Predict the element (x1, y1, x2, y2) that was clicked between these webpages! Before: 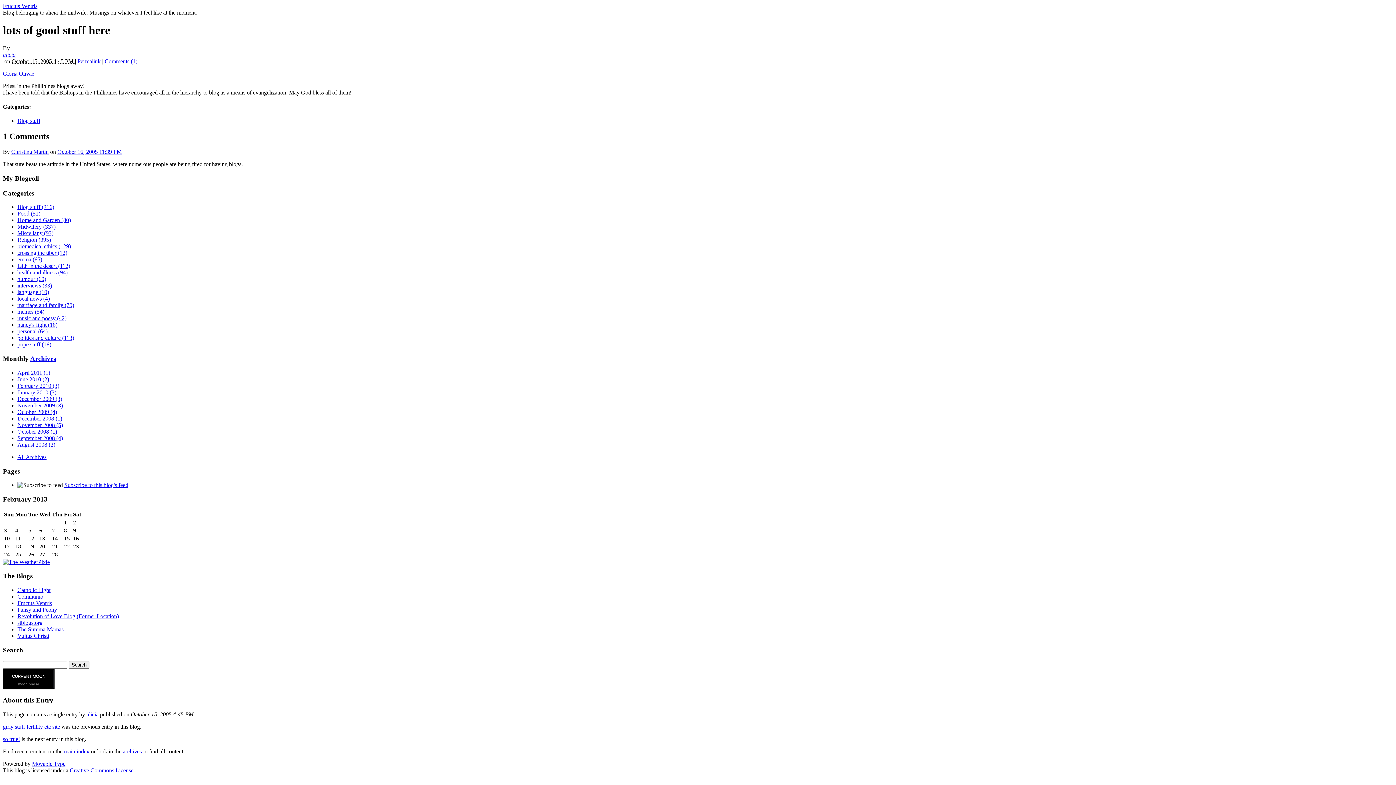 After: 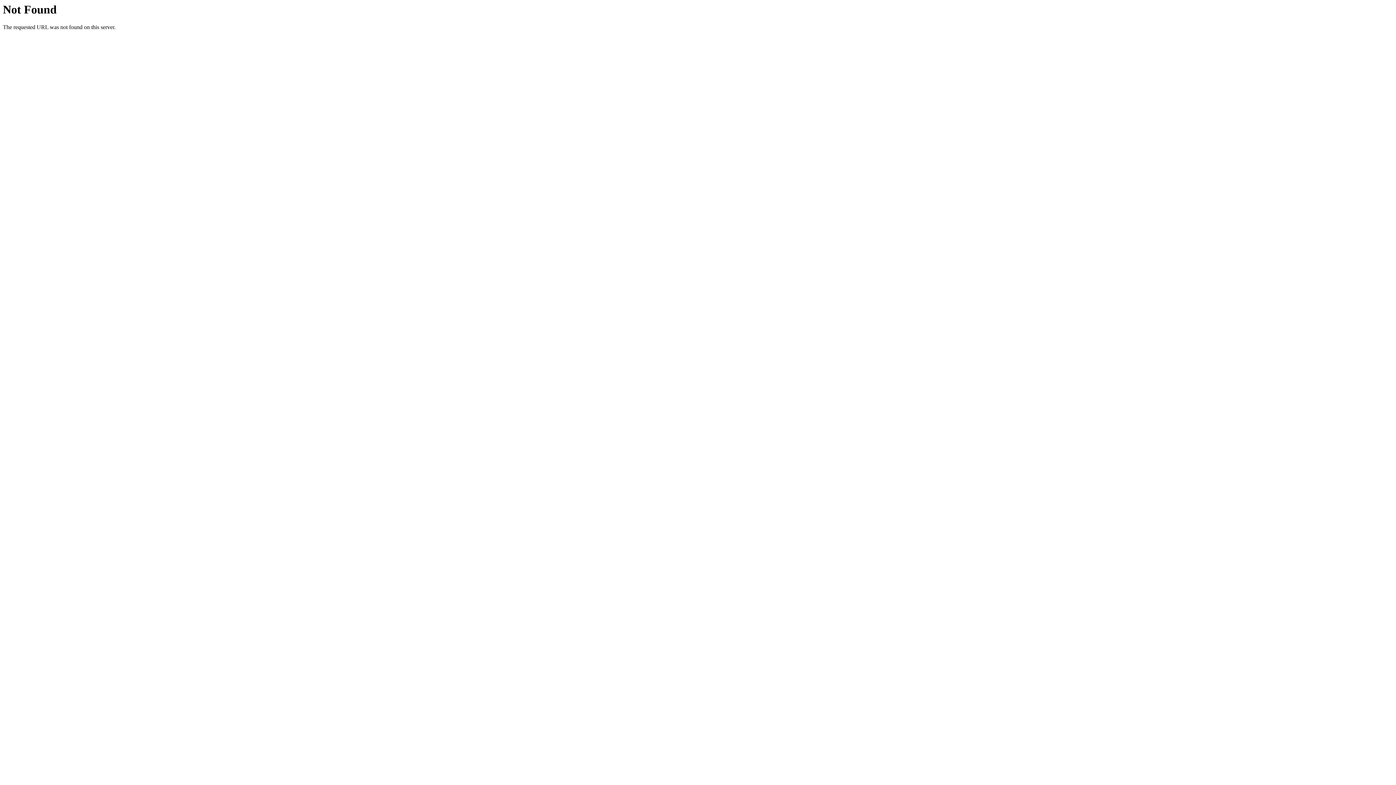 Action: bbox: (17, 441, 55, 447) label: August 2008 (2)